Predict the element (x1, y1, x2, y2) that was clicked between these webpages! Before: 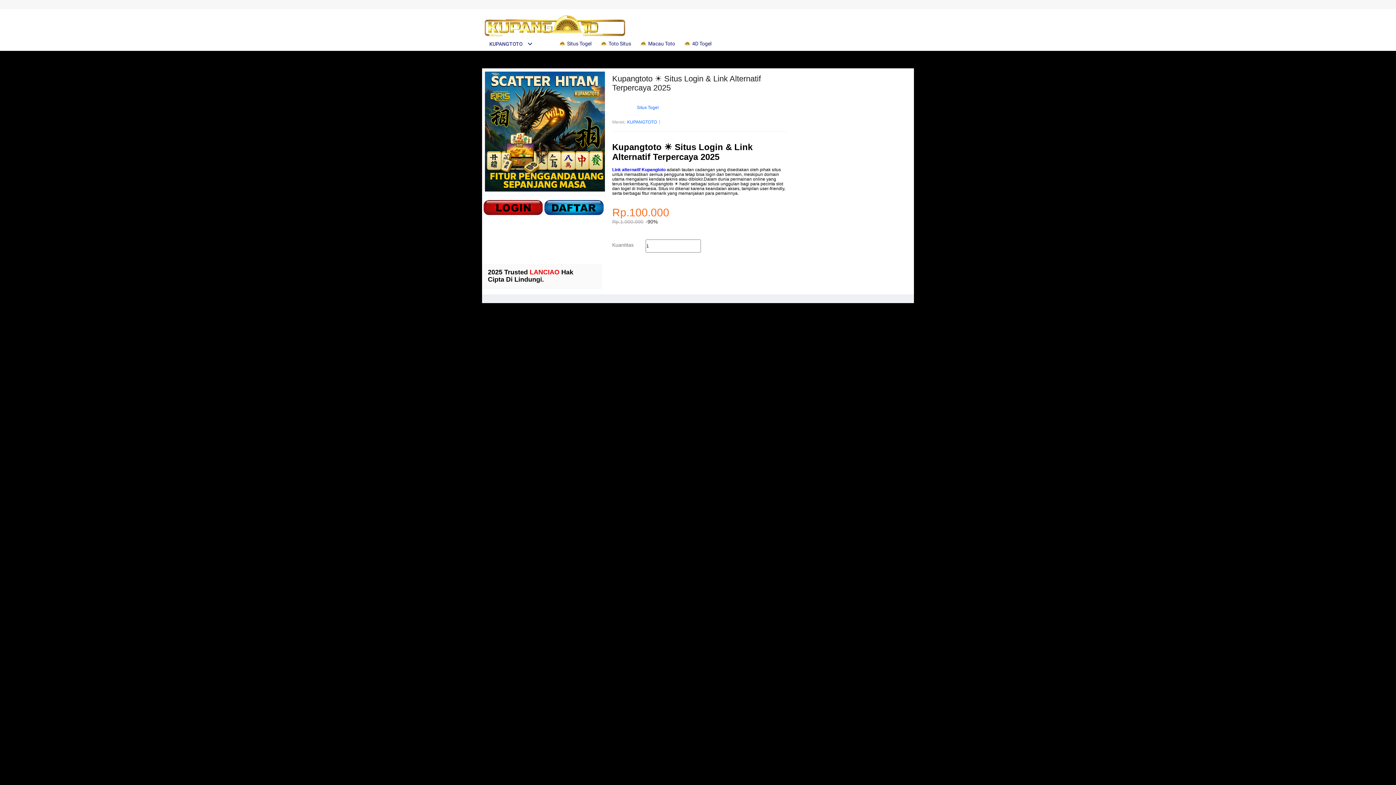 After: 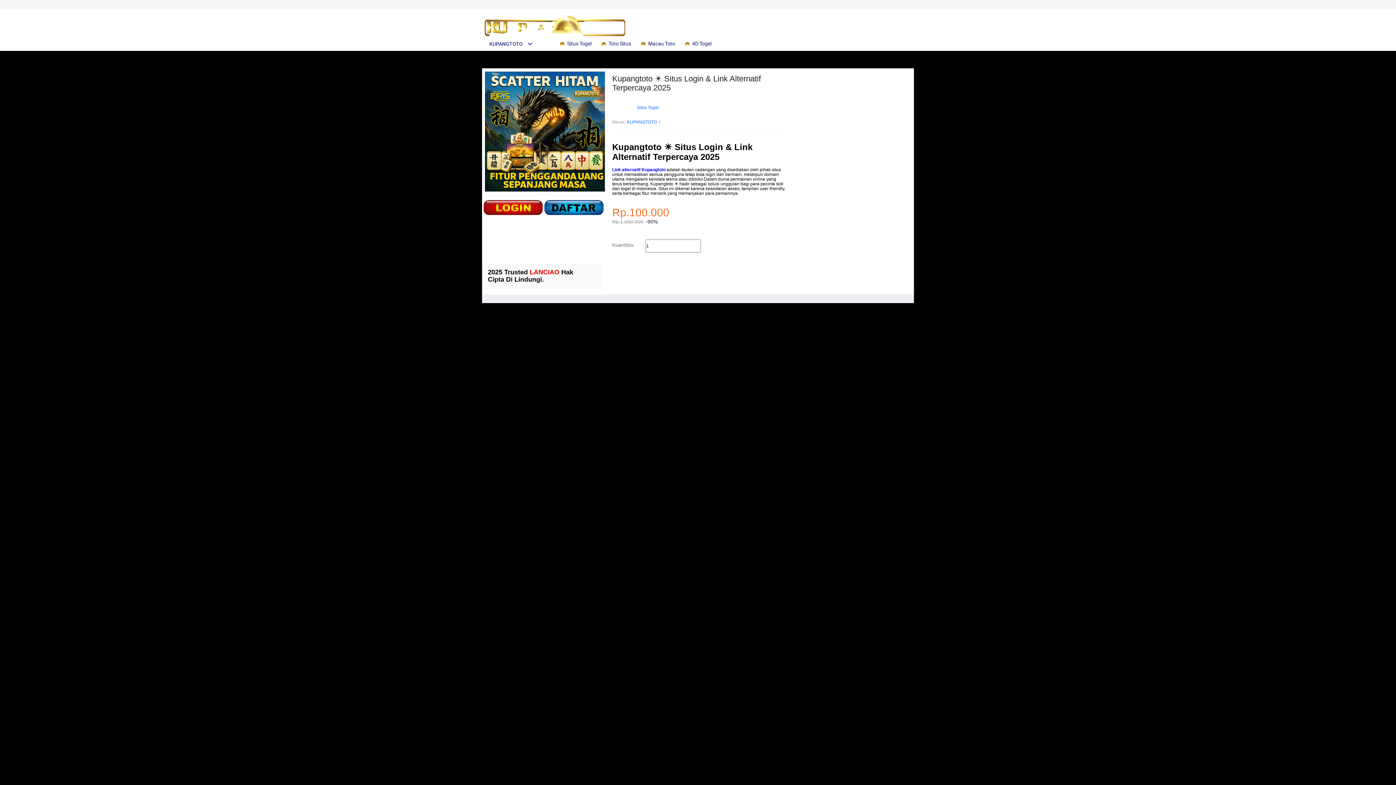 Action: bbox: (488, 268, 573, 283) label: Hak Cipta Di Lindungi.